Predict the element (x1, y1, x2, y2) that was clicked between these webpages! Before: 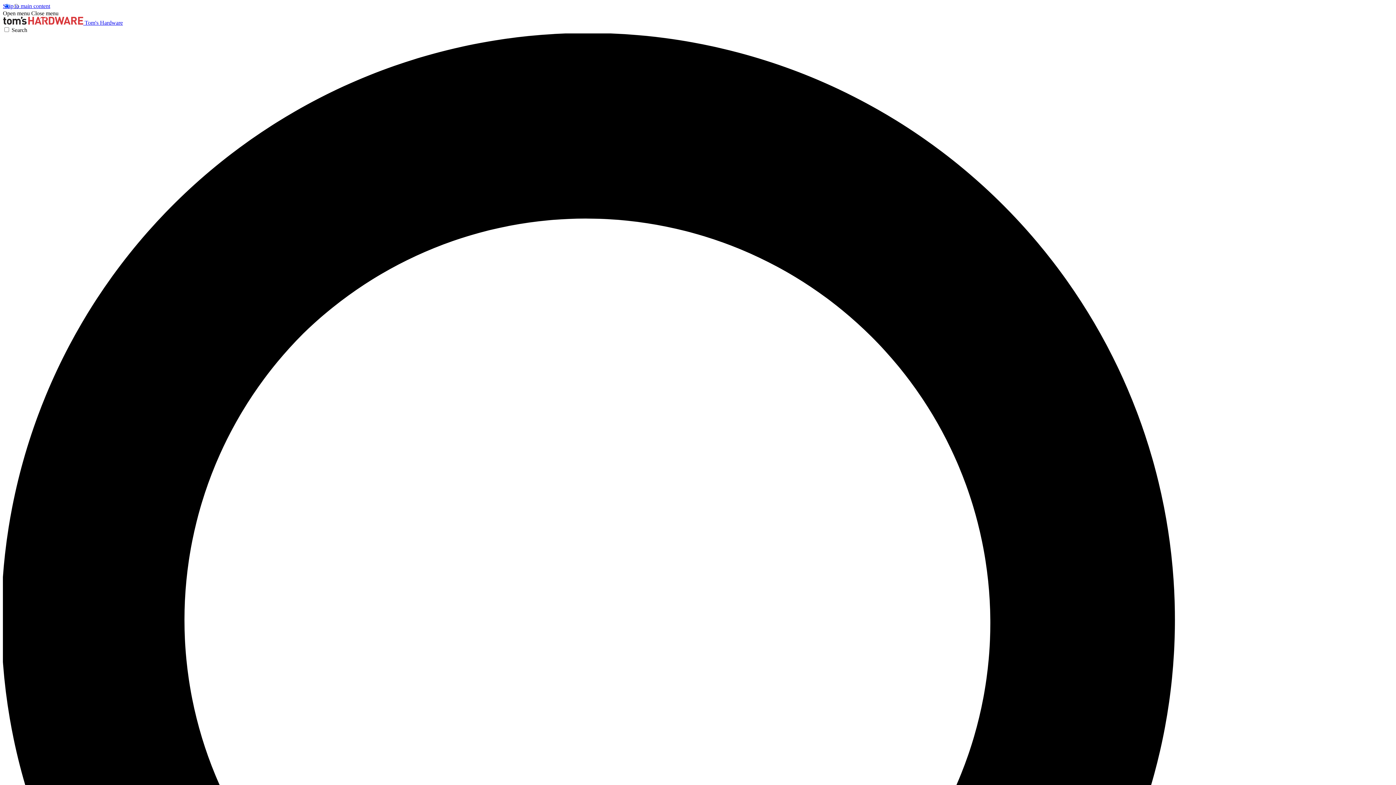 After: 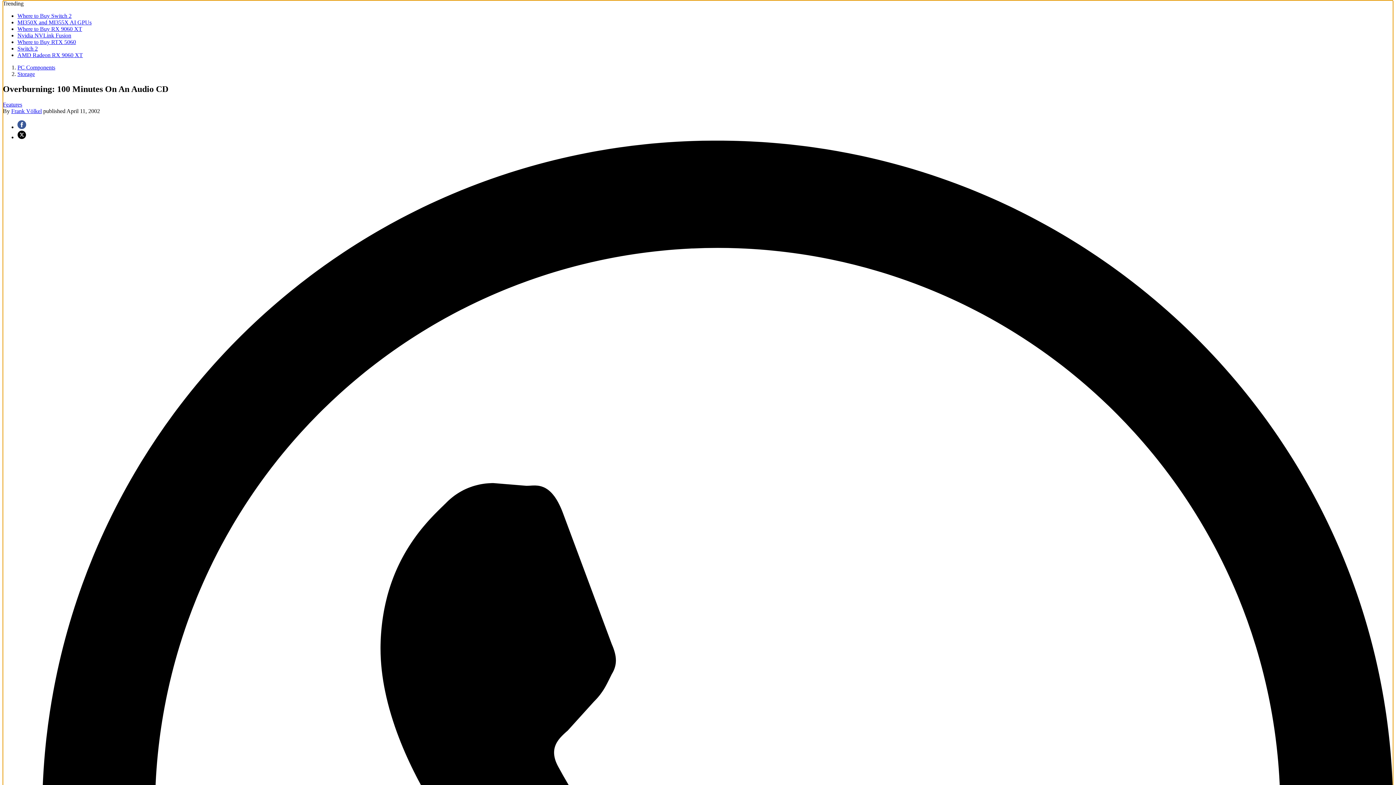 Action: label: Skip to main content bbox: (2, 2, 50, 9)